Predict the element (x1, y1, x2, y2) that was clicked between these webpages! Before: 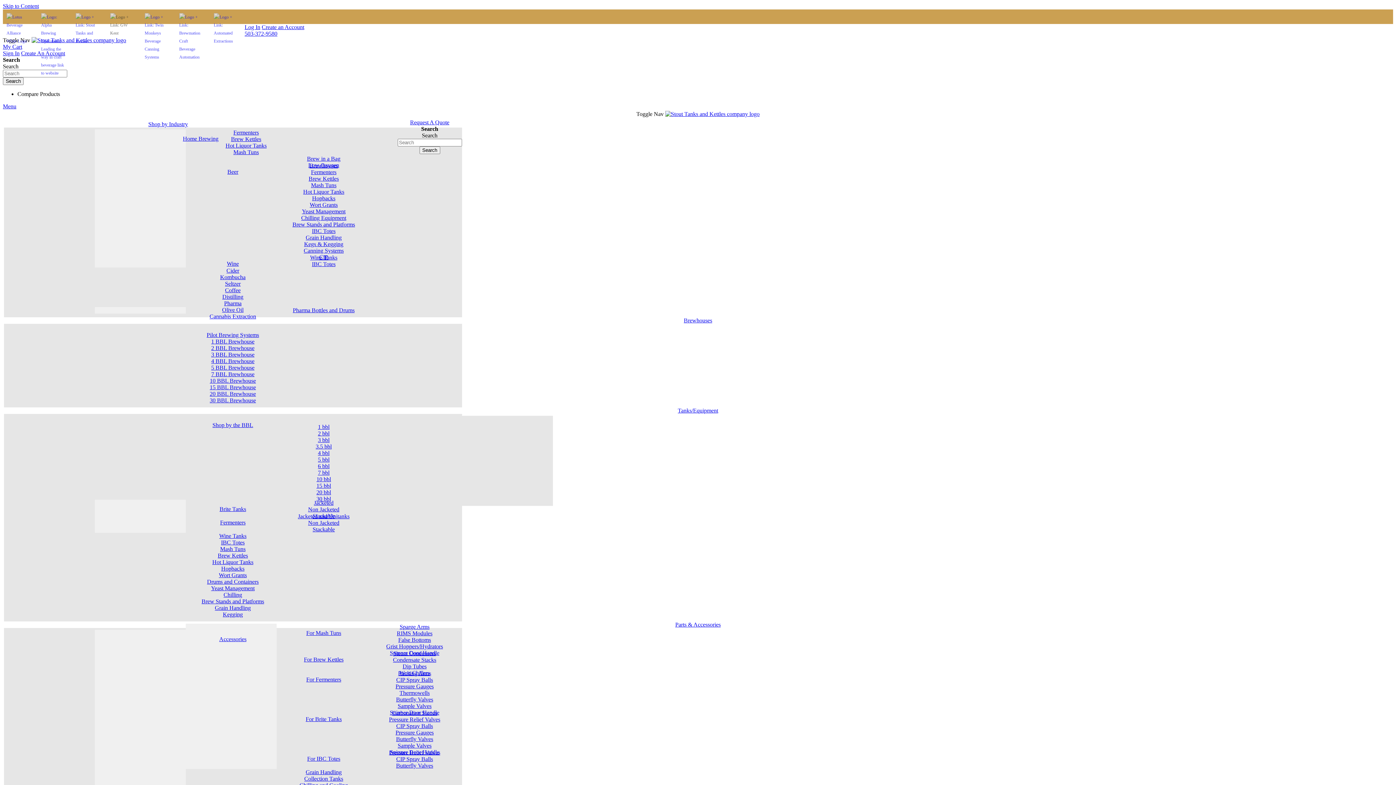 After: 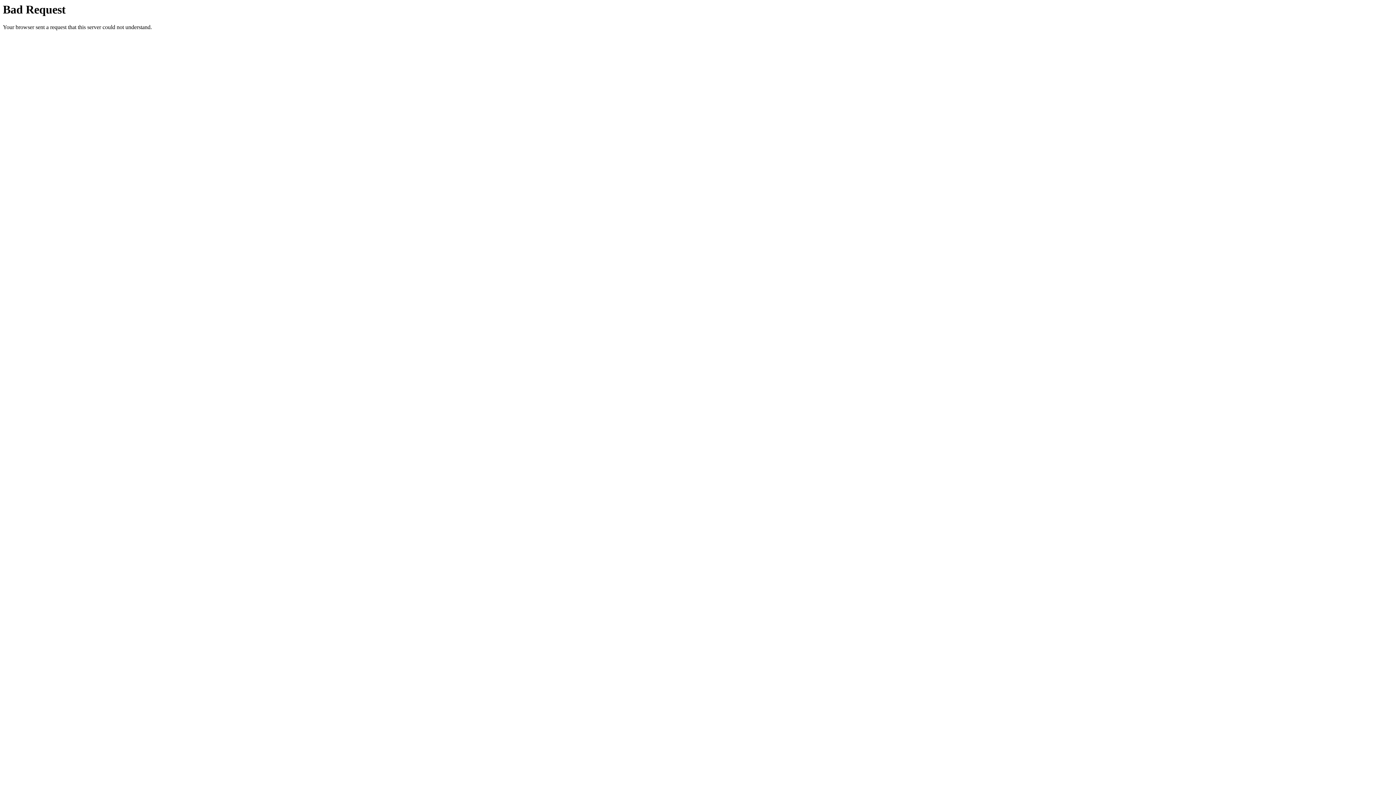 Action: bbox: (219, 506, 246, 512) label: Brite Tanks